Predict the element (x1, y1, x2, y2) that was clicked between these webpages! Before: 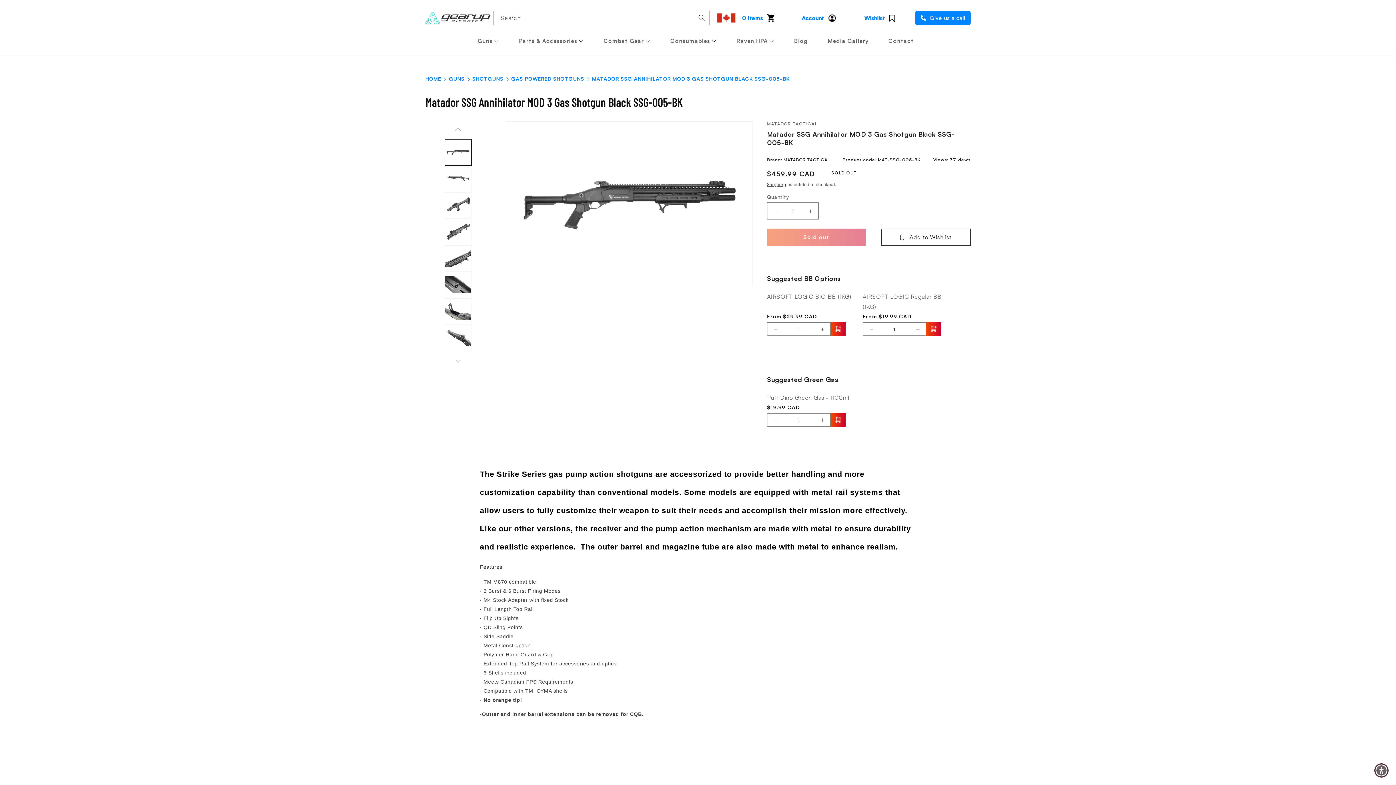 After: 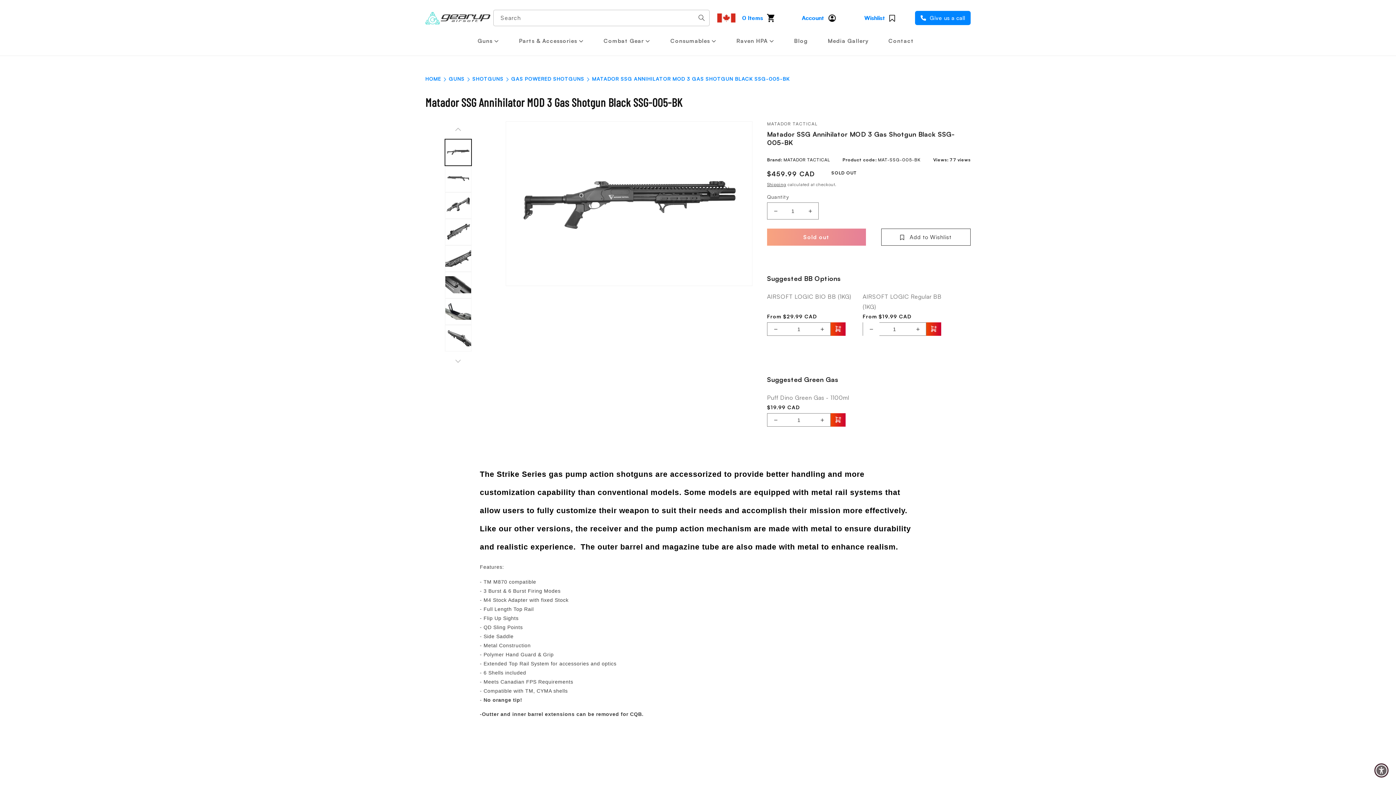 Action: label: Decrease quantity for AIRSOFT LOGIC Regular BB (1KG) bbox: (863, 322, 879, 336)